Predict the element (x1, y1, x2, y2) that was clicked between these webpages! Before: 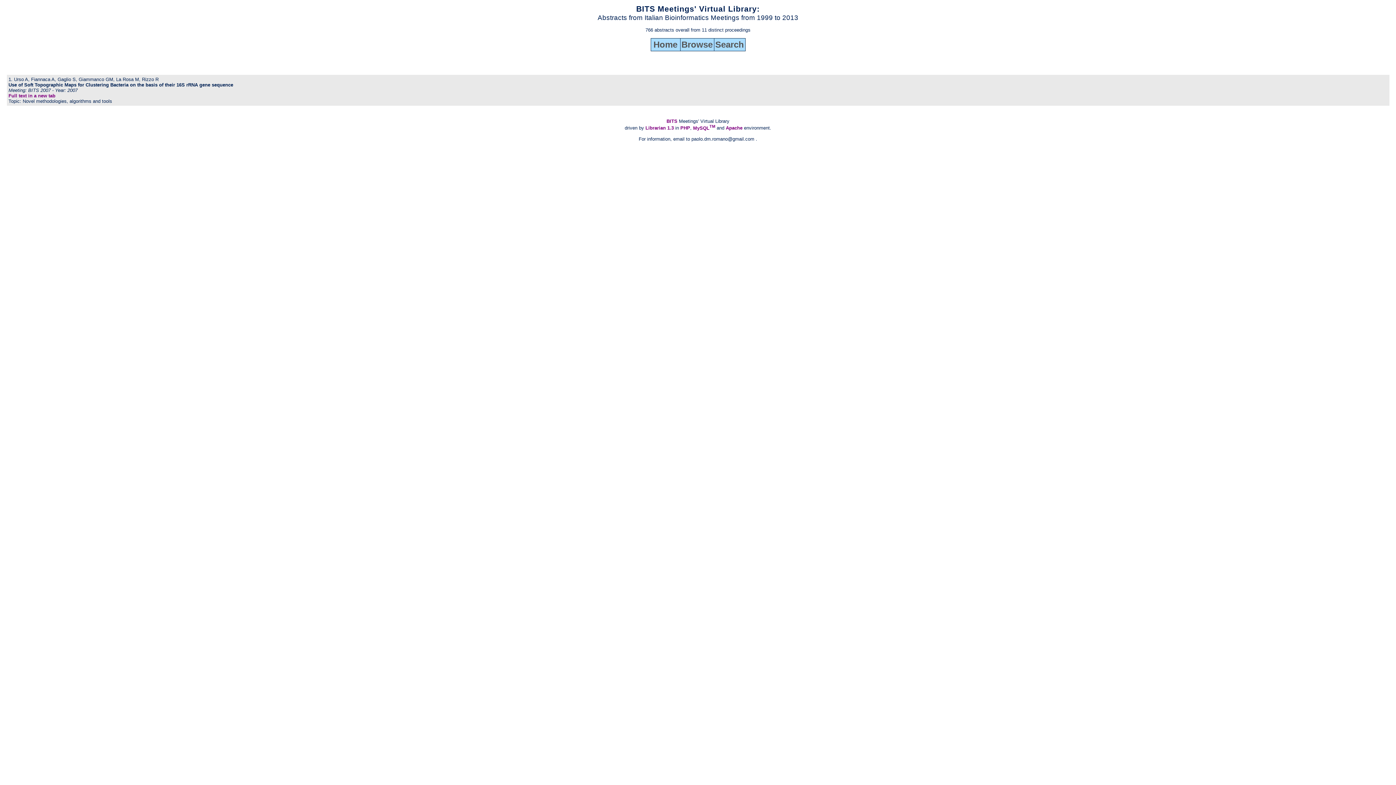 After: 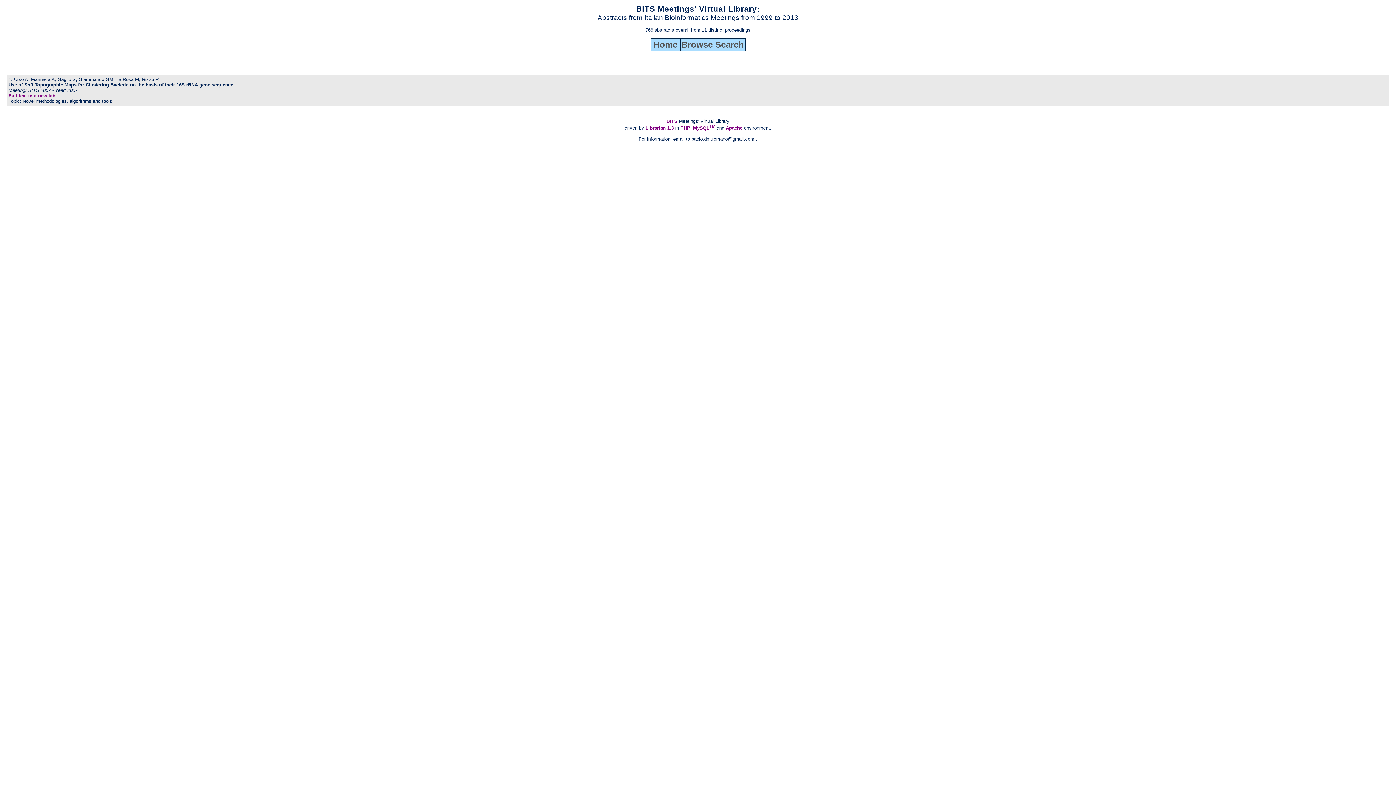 Action: bbox: (680, 125, 690, 130) label: PHP